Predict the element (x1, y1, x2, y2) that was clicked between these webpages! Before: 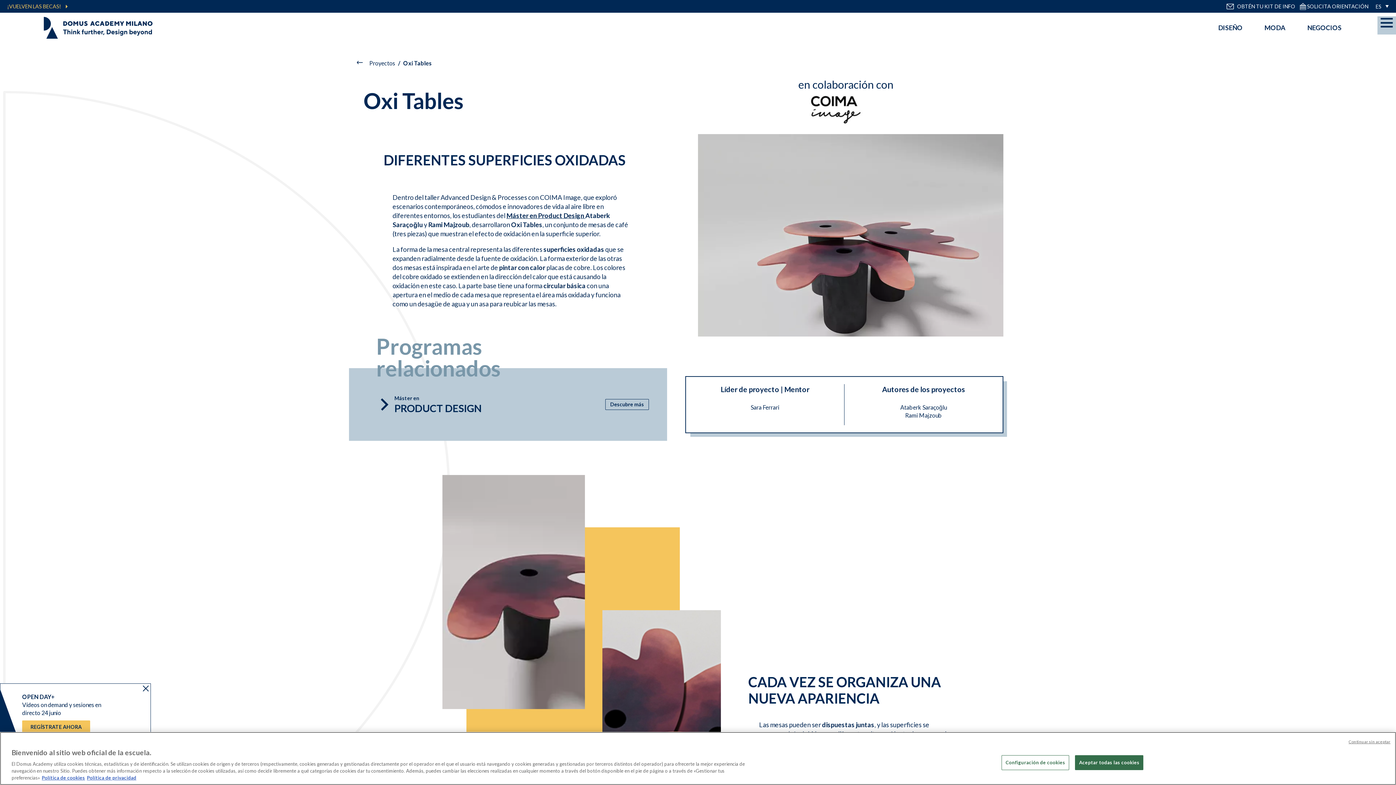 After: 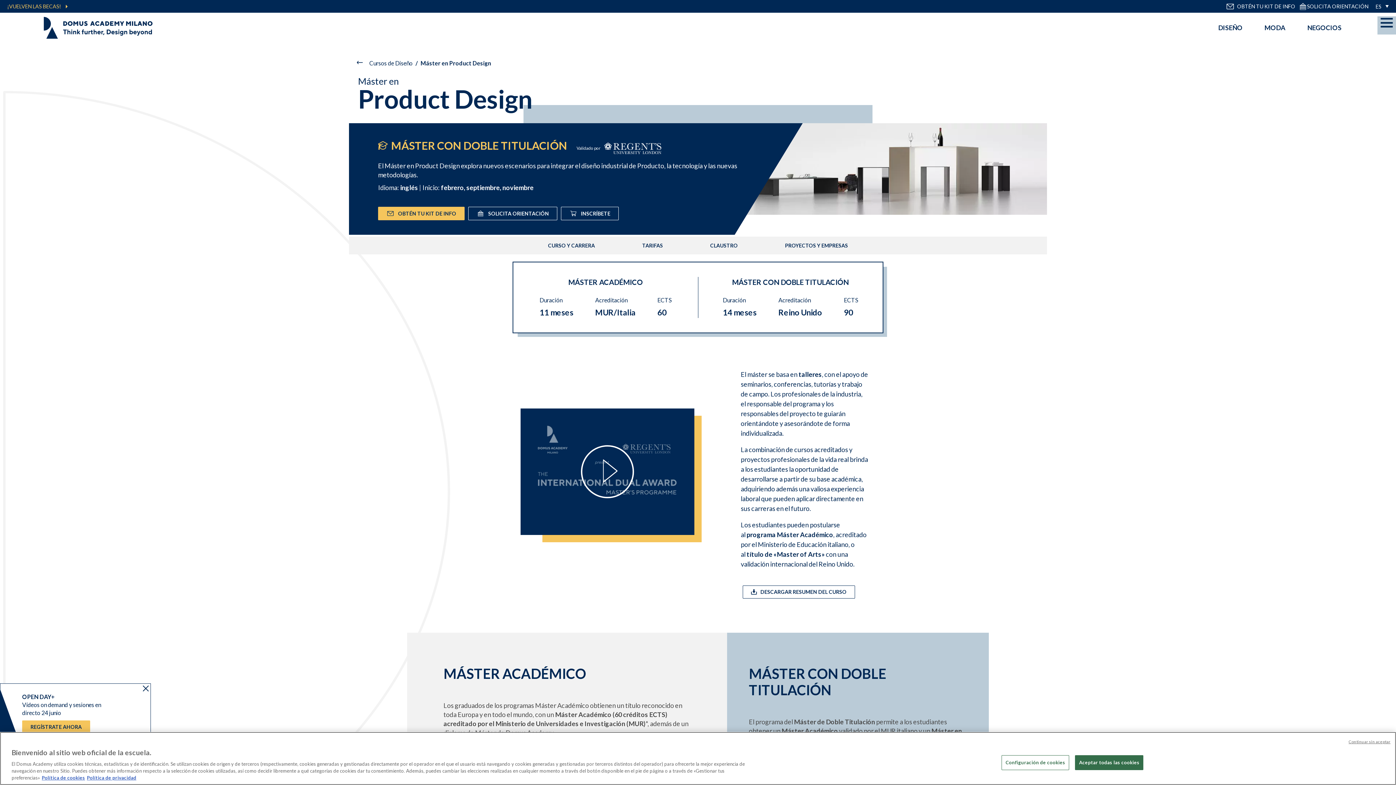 Action: bbox: (506, 211, 585, 219) label: Máster en Product Design 